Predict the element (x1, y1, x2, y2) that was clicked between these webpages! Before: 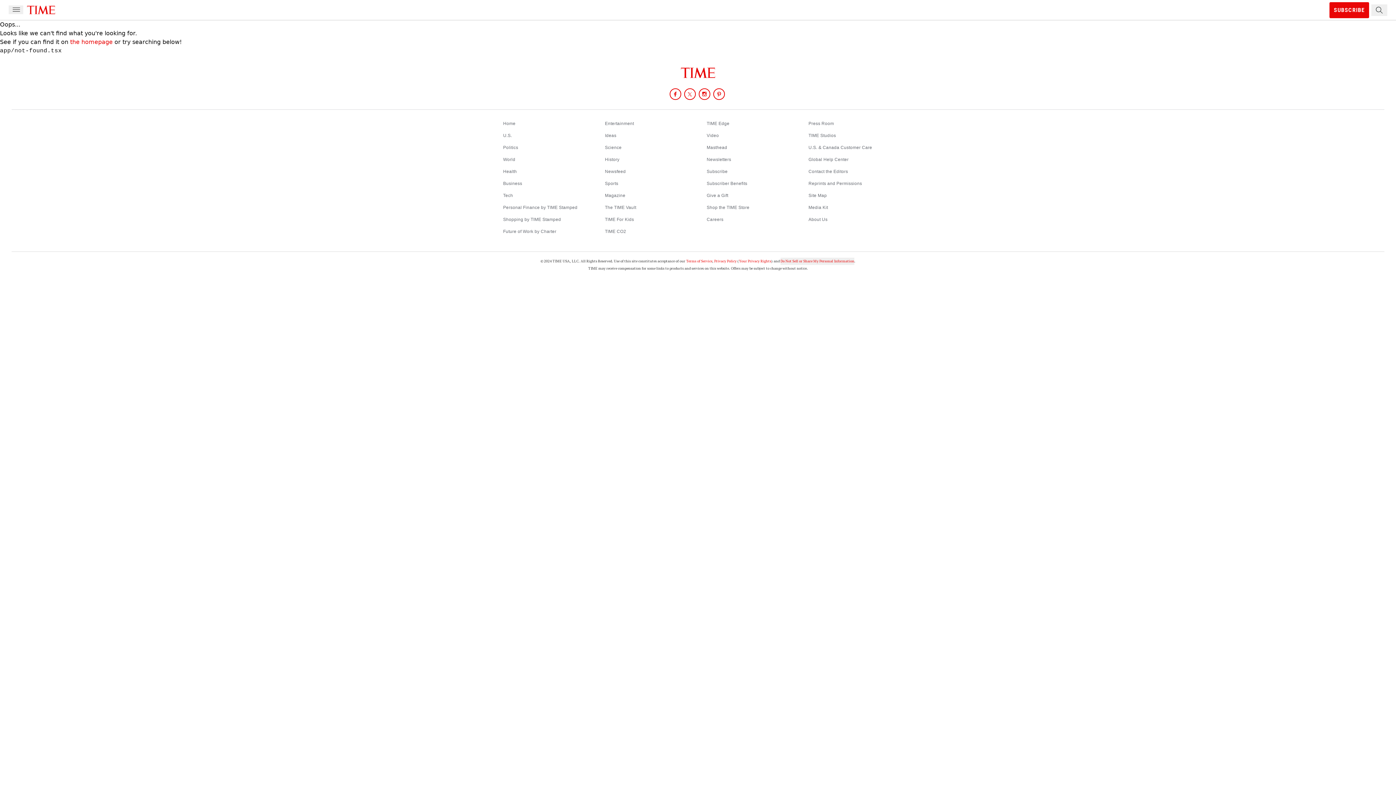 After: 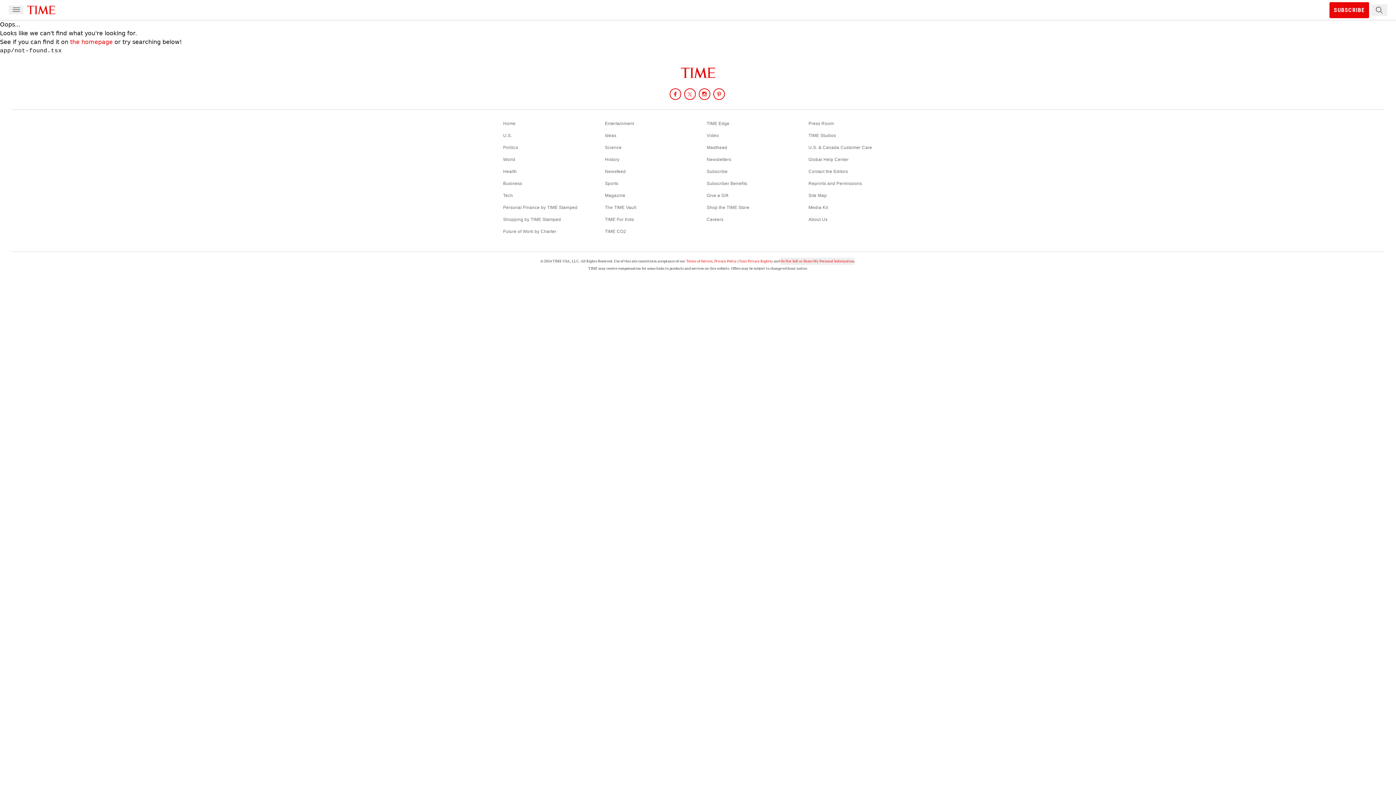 Action: bbox: (698, 87, 711, 100) label: Share on Instagram